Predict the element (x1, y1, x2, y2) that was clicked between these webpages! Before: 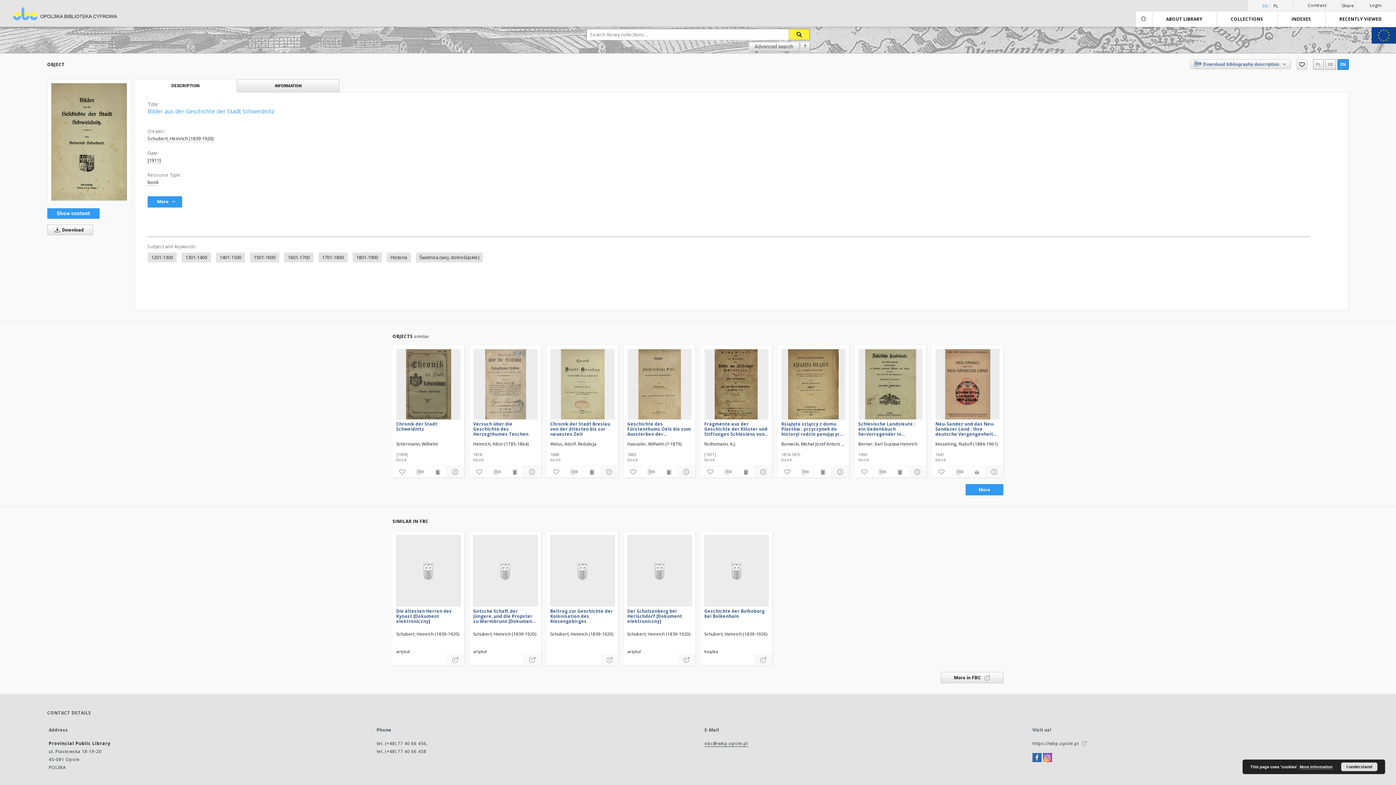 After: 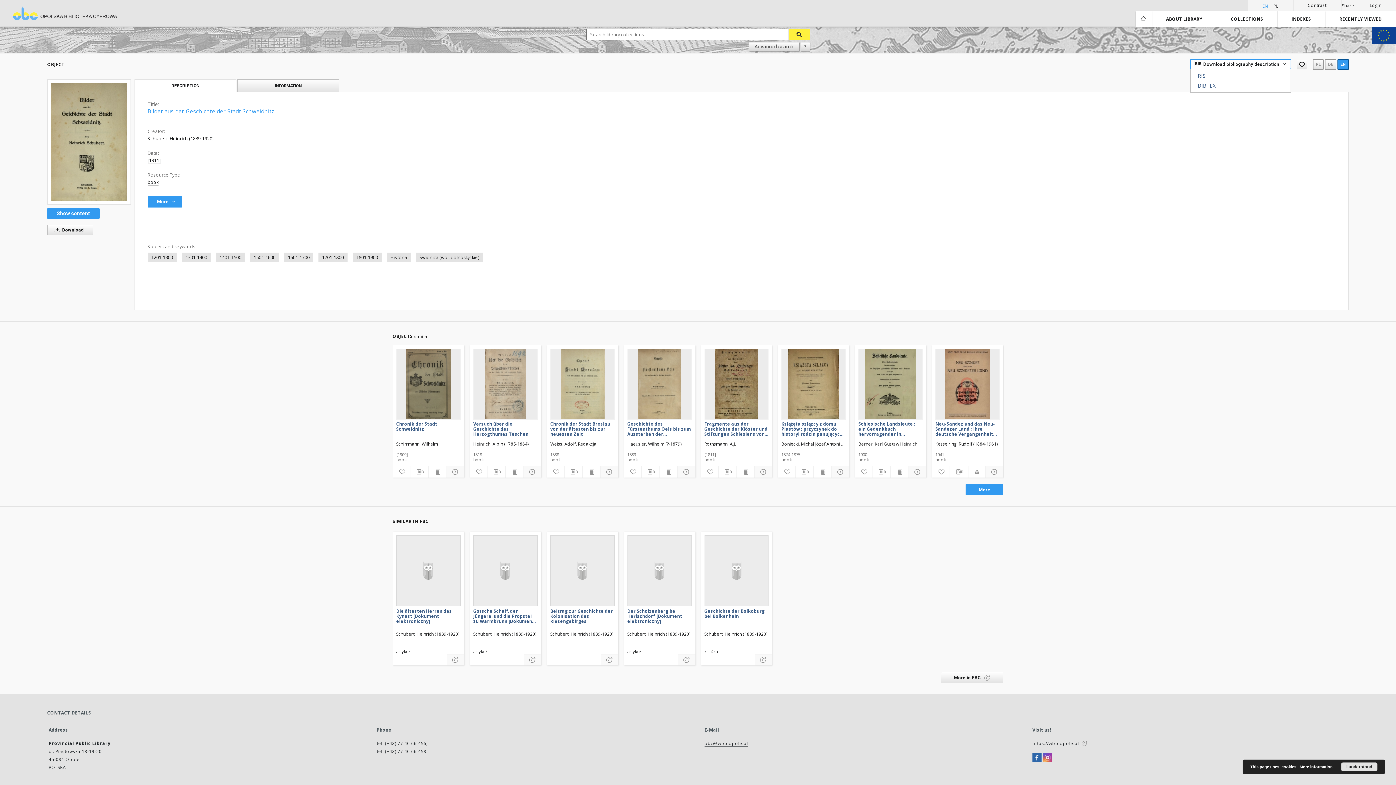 Action: label: Download bibliography description  bbox: (1190, 59, 1291, 69)